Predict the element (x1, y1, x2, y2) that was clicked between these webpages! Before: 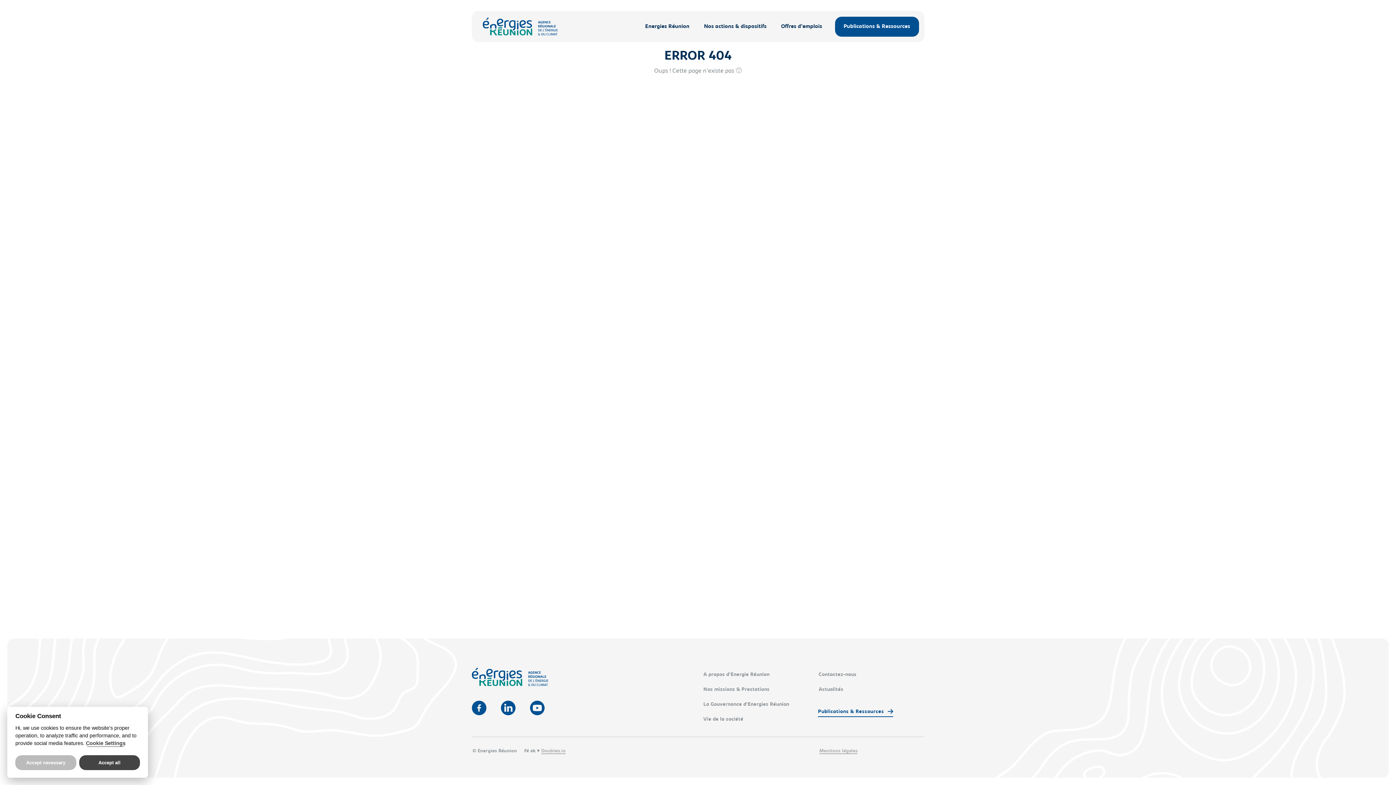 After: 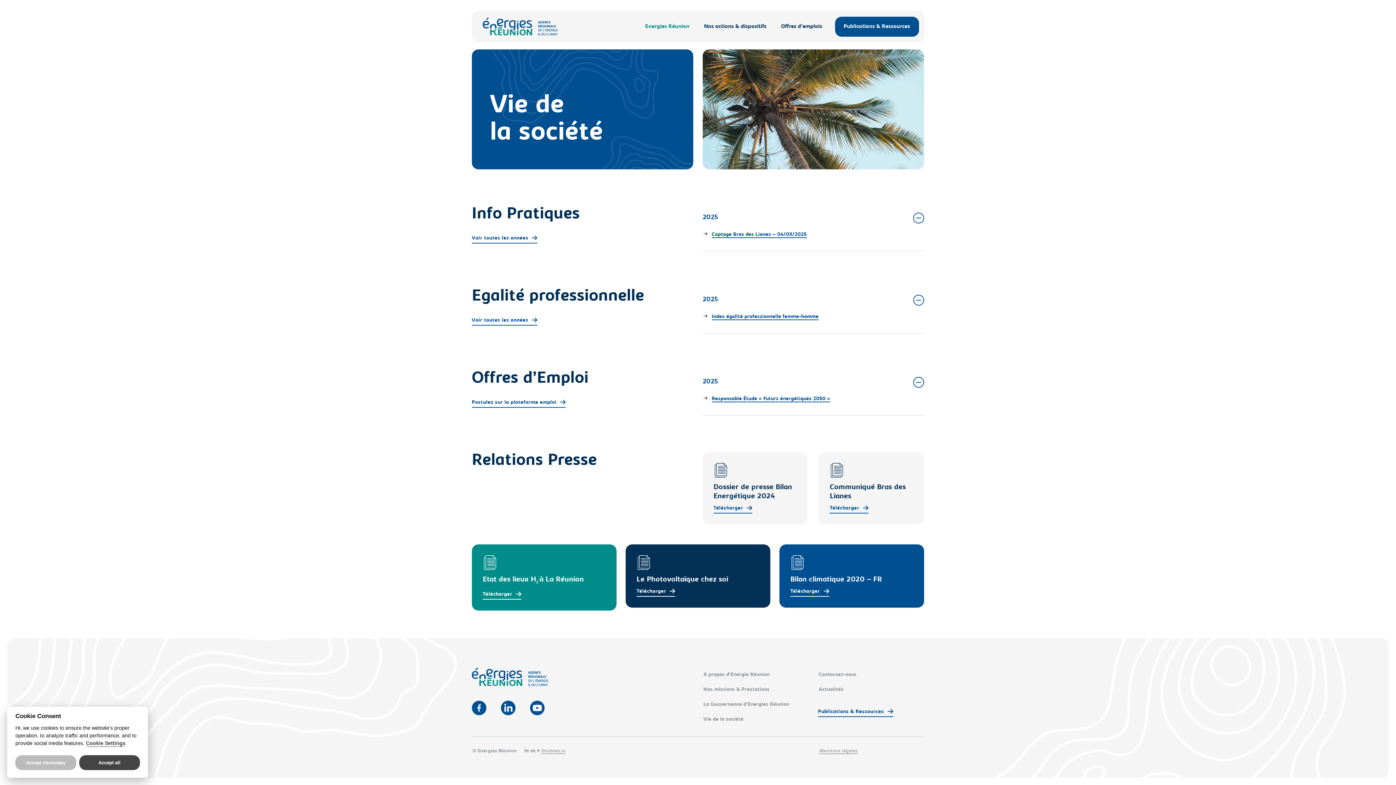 Action: label: Vie de la société bbox: (703, 712, 808, 727)